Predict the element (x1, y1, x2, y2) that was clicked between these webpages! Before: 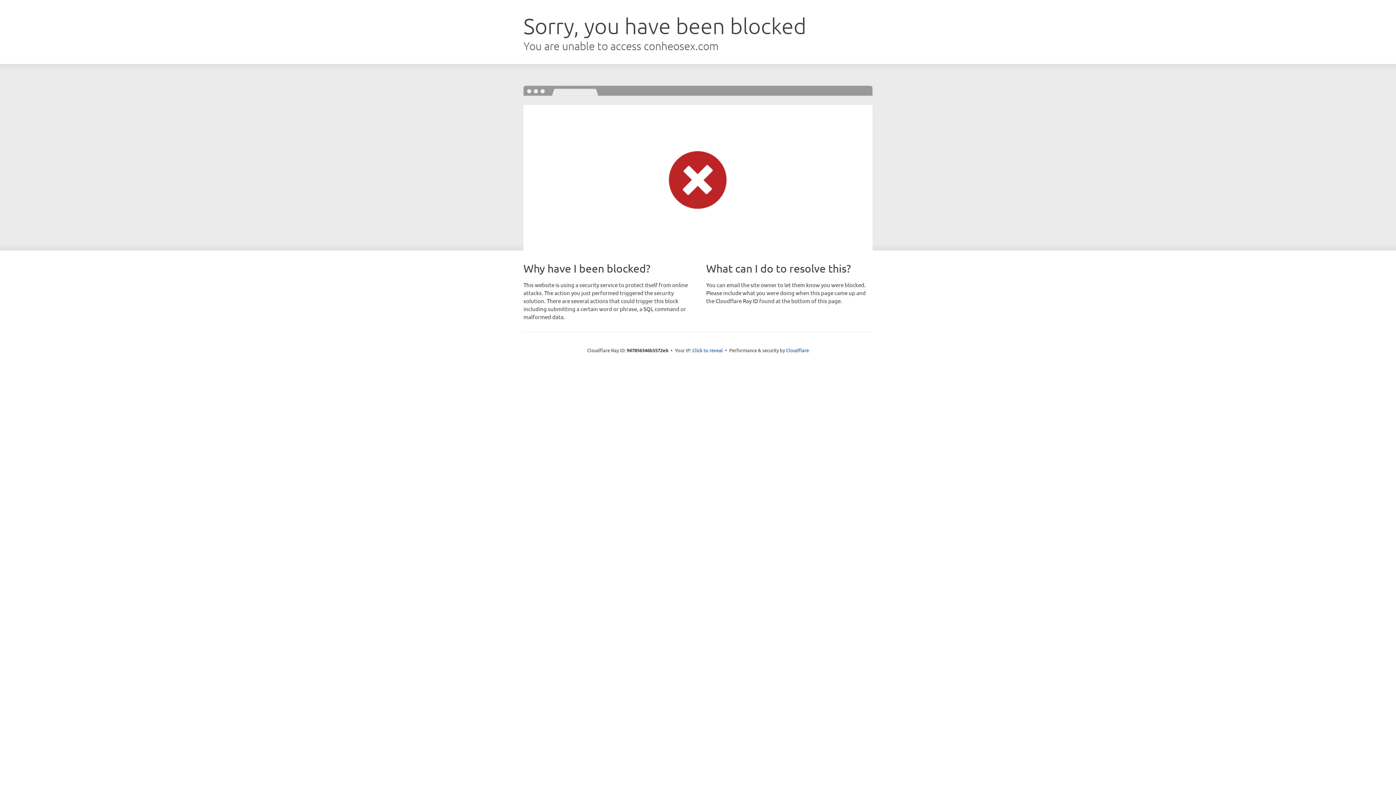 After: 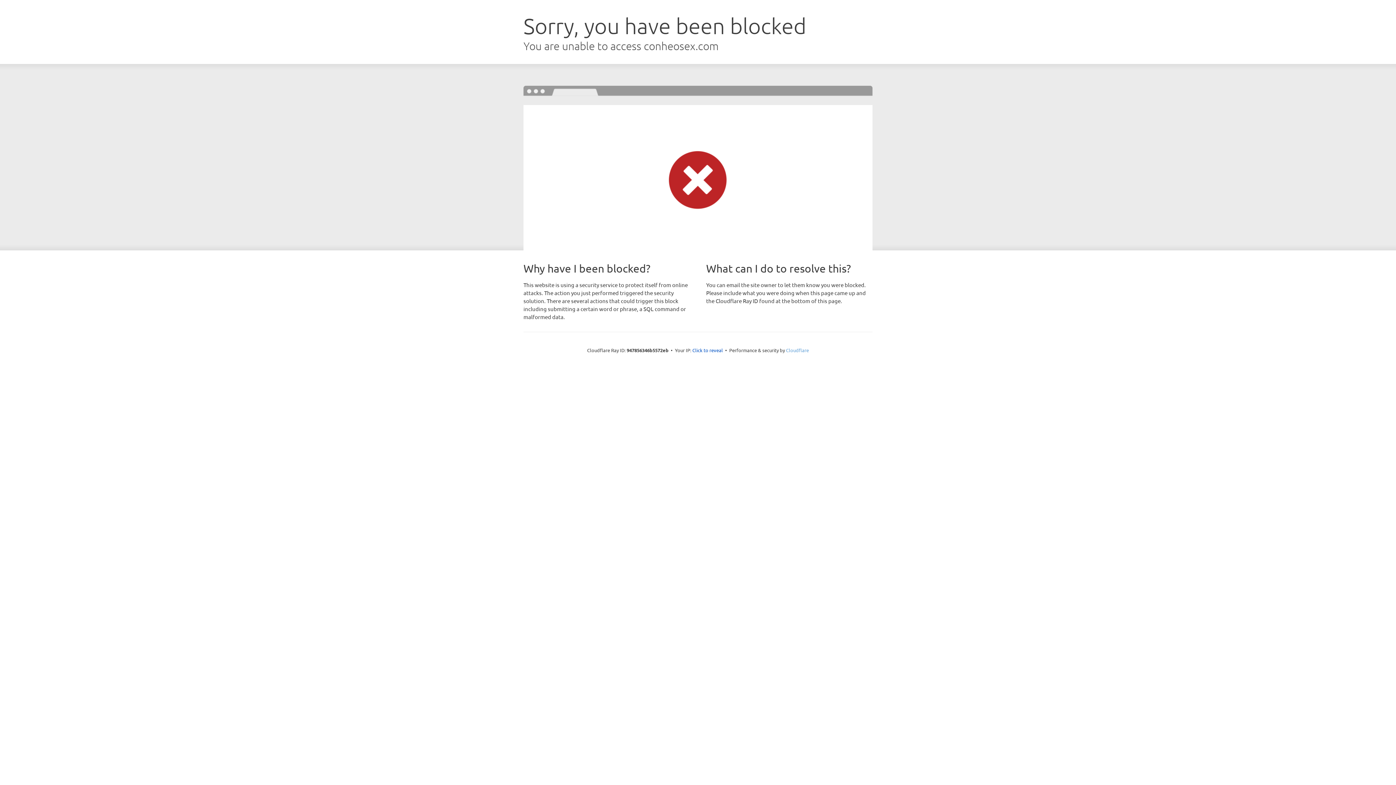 Action: label: Cloudflare bbox: (786, 347, 809, 353)